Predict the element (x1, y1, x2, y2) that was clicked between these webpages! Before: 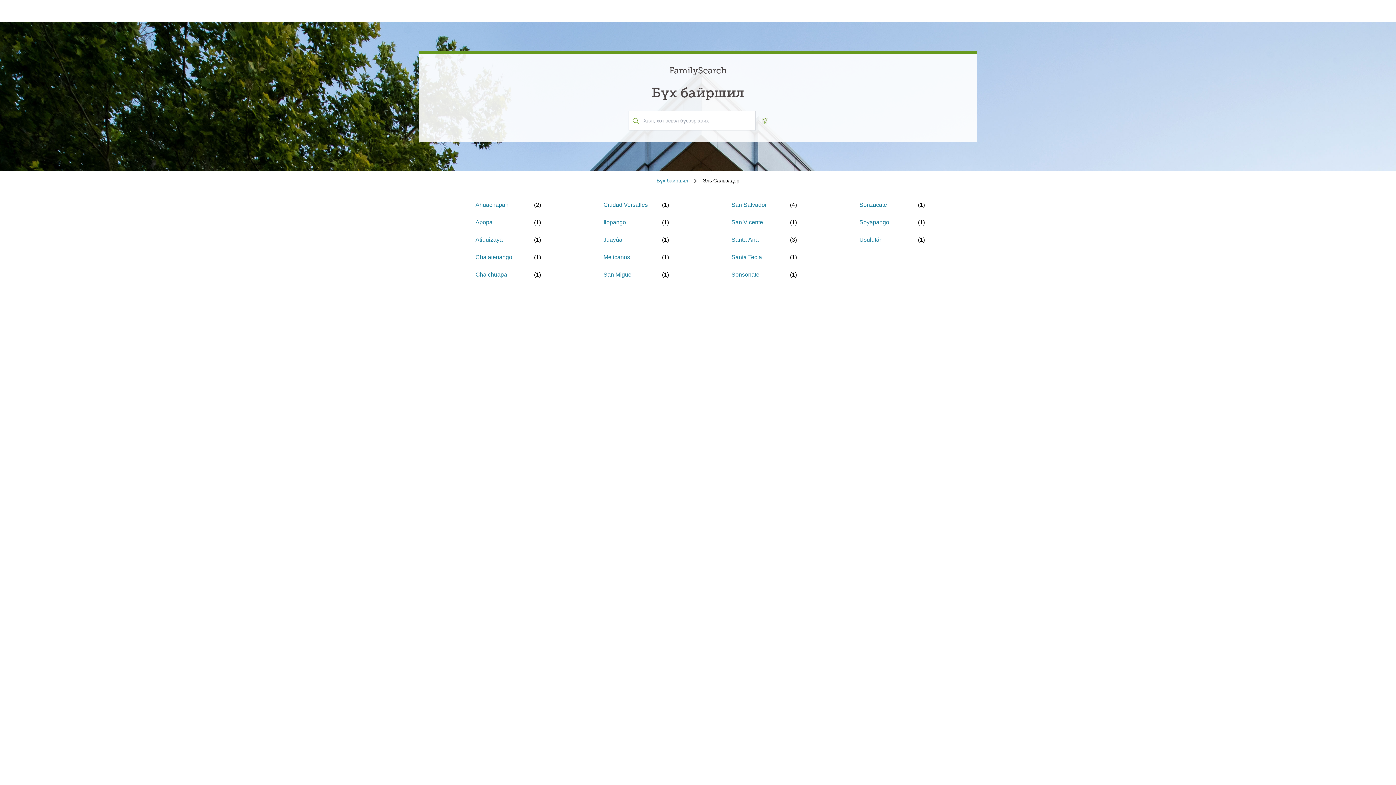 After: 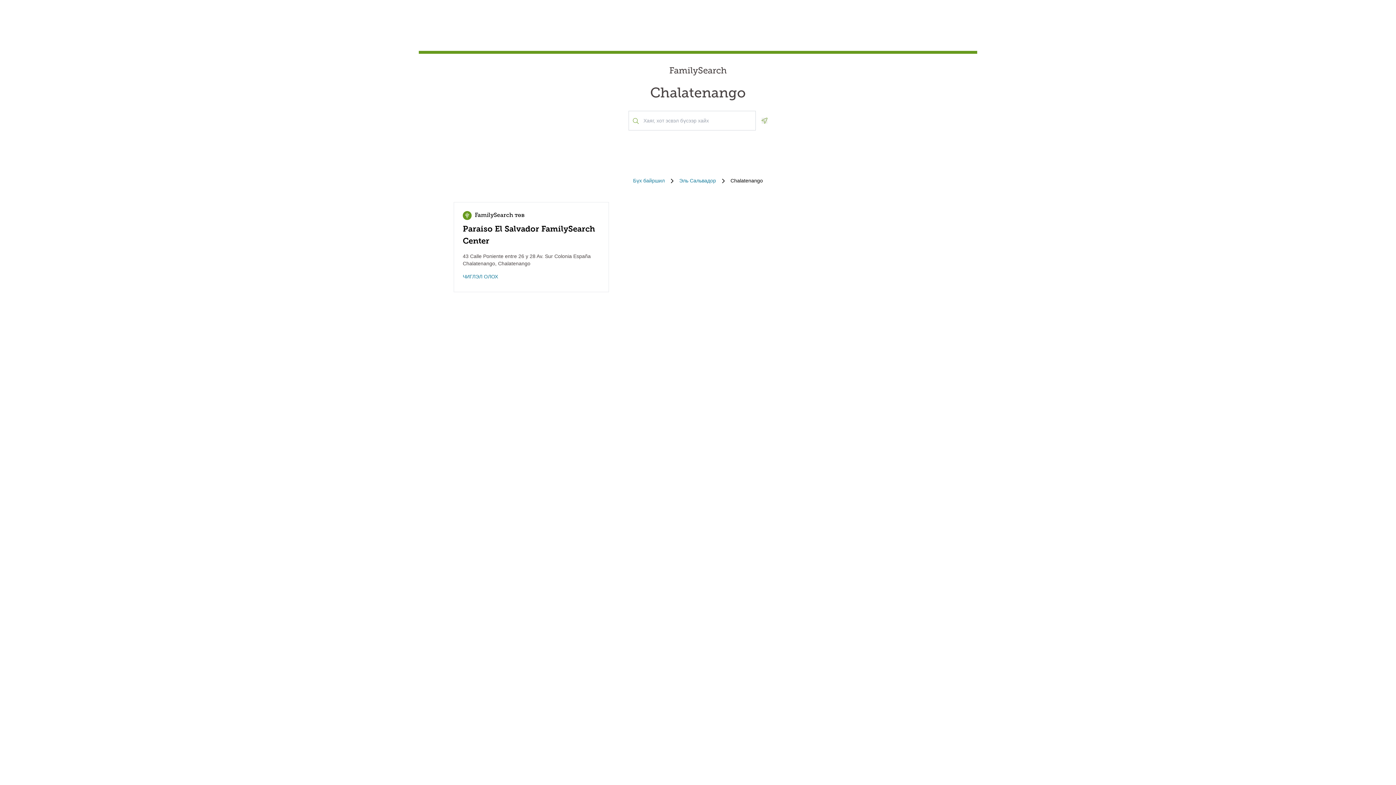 Action: bbox: (475, 253, 512, 261) label: Chalatenango